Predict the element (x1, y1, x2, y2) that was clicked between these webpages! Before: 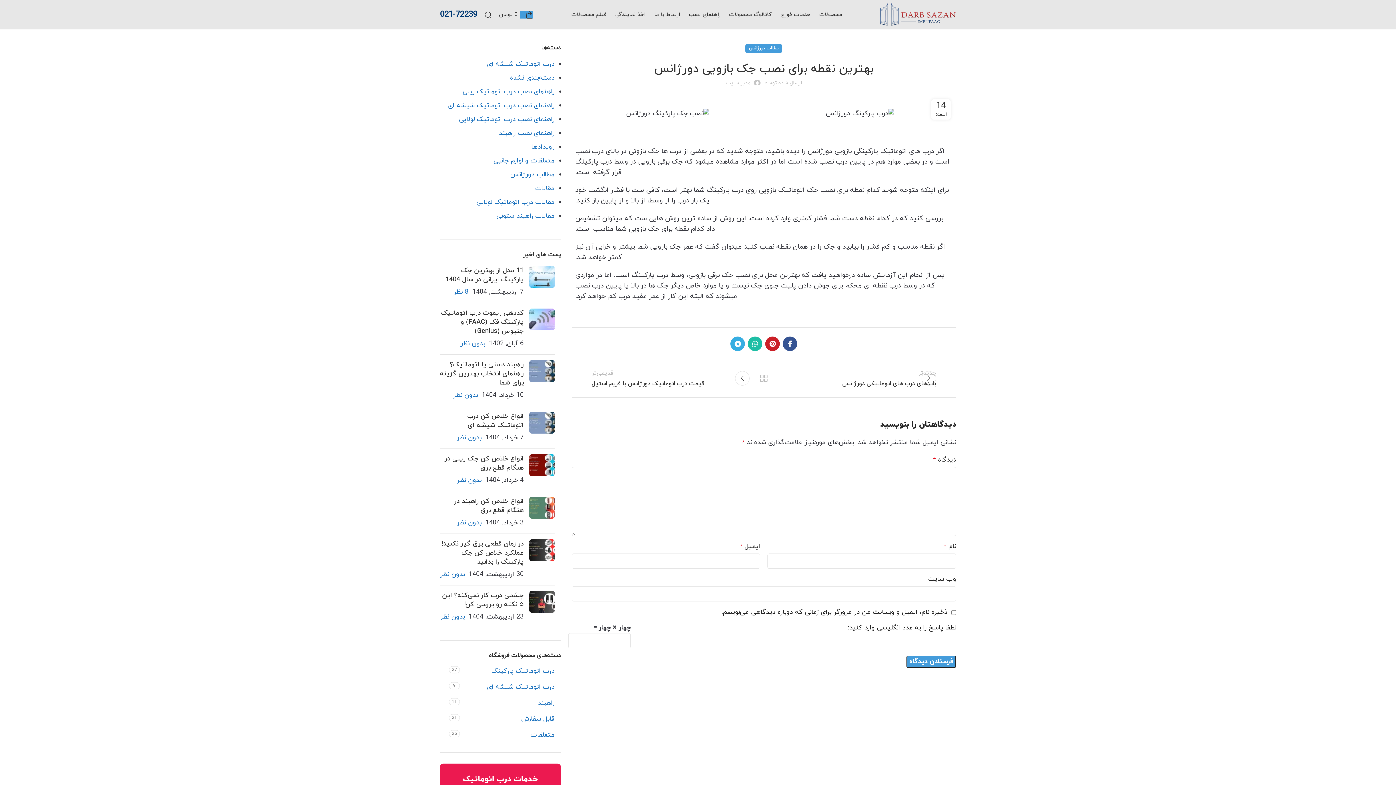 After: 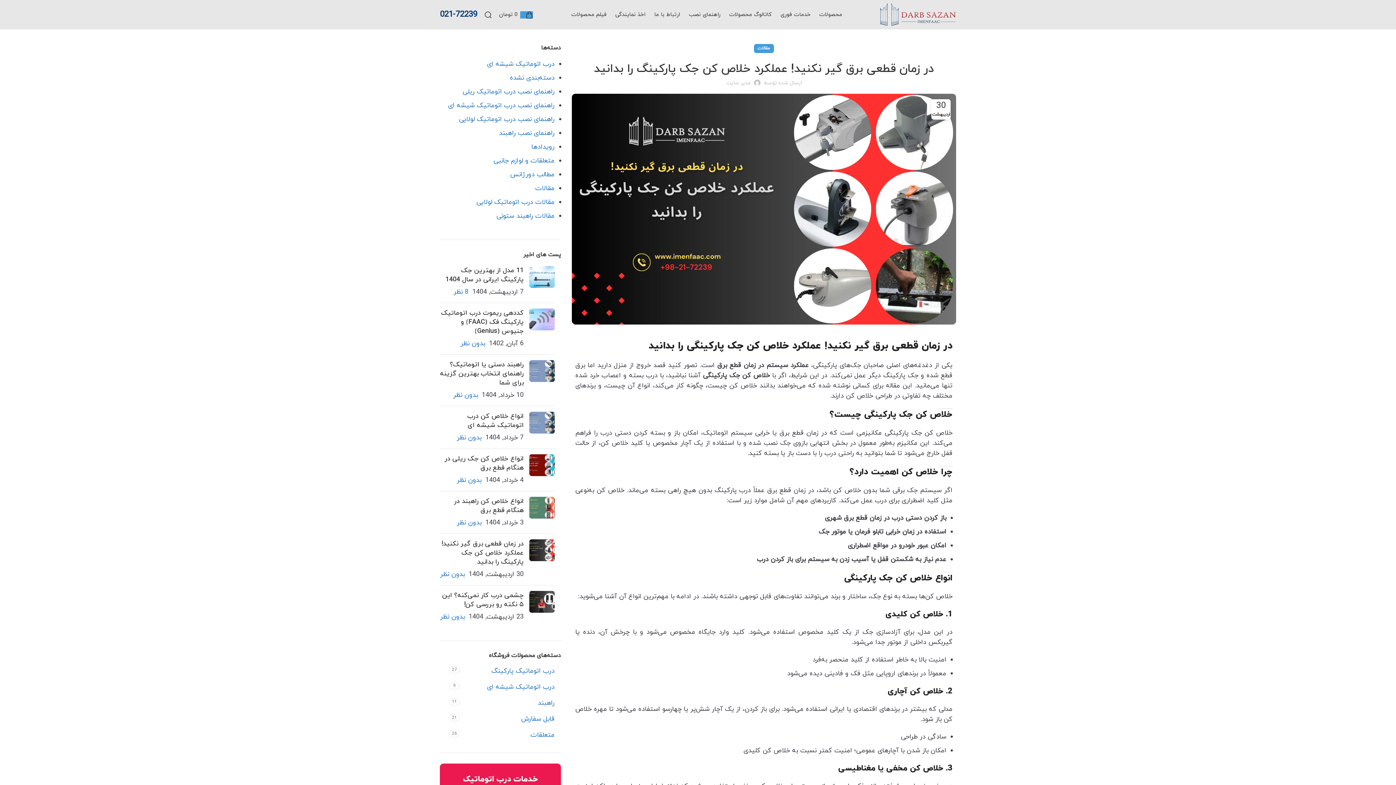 Action: bbox: (529, 539, 554, 580)